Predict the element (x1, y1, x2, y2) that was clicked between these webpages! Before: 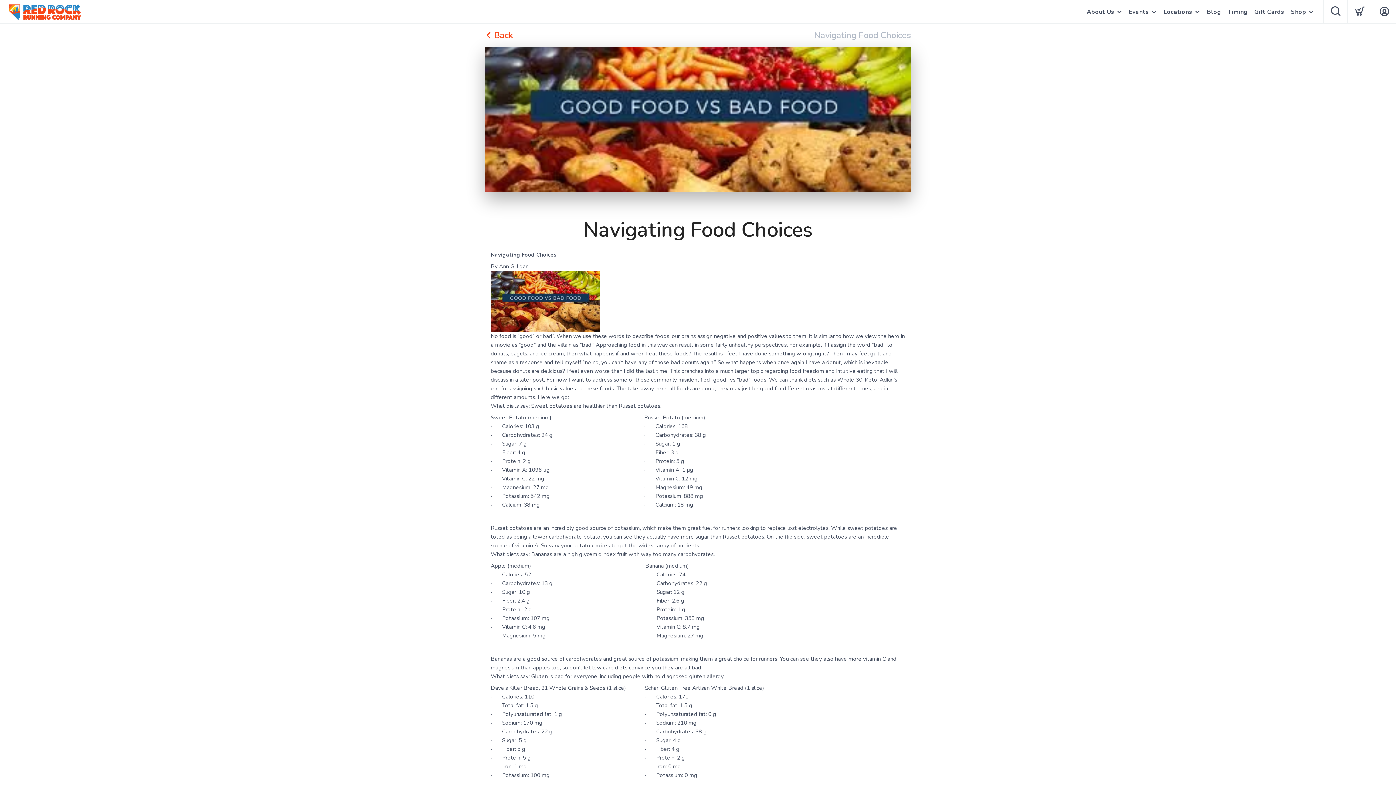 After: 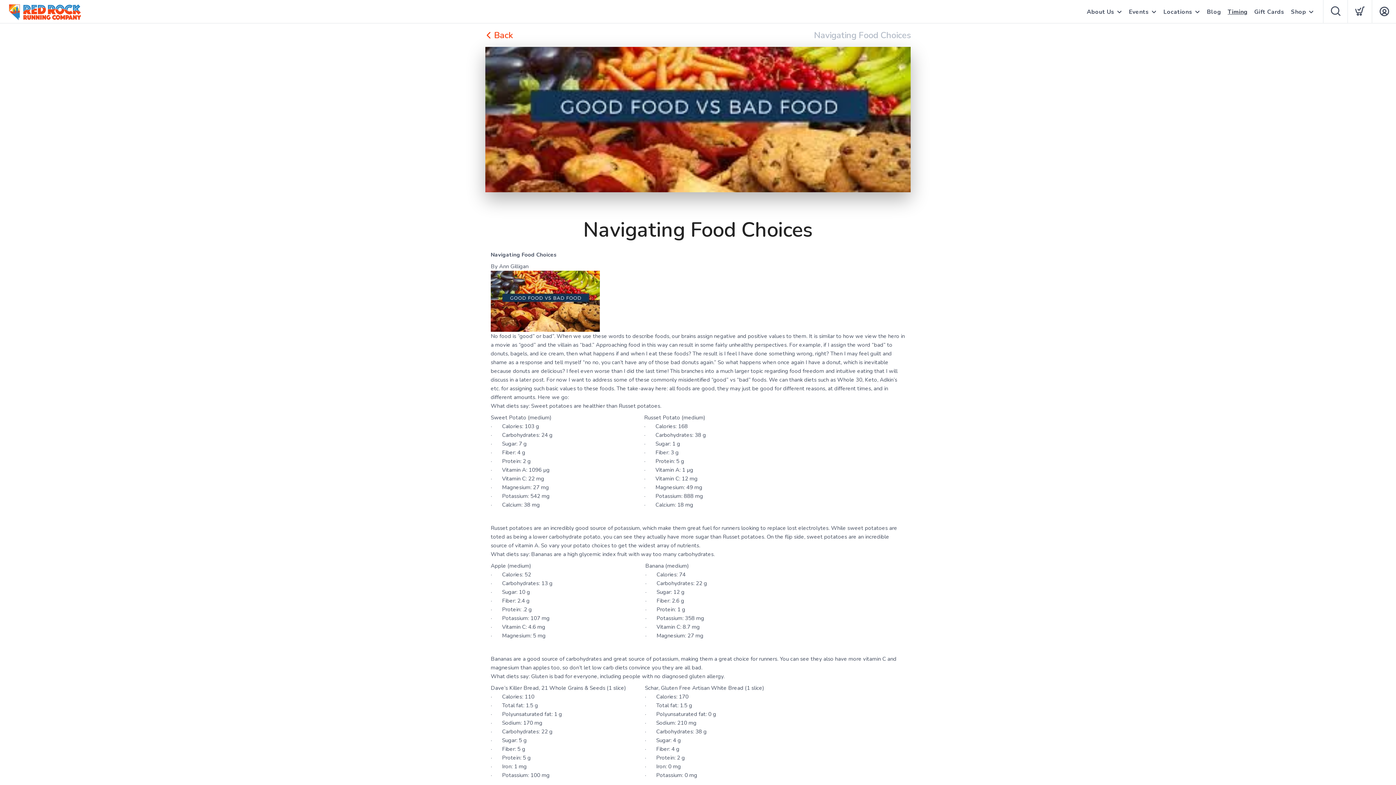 Action: bbox: (1228, 0, 1248, 24) label: Timing